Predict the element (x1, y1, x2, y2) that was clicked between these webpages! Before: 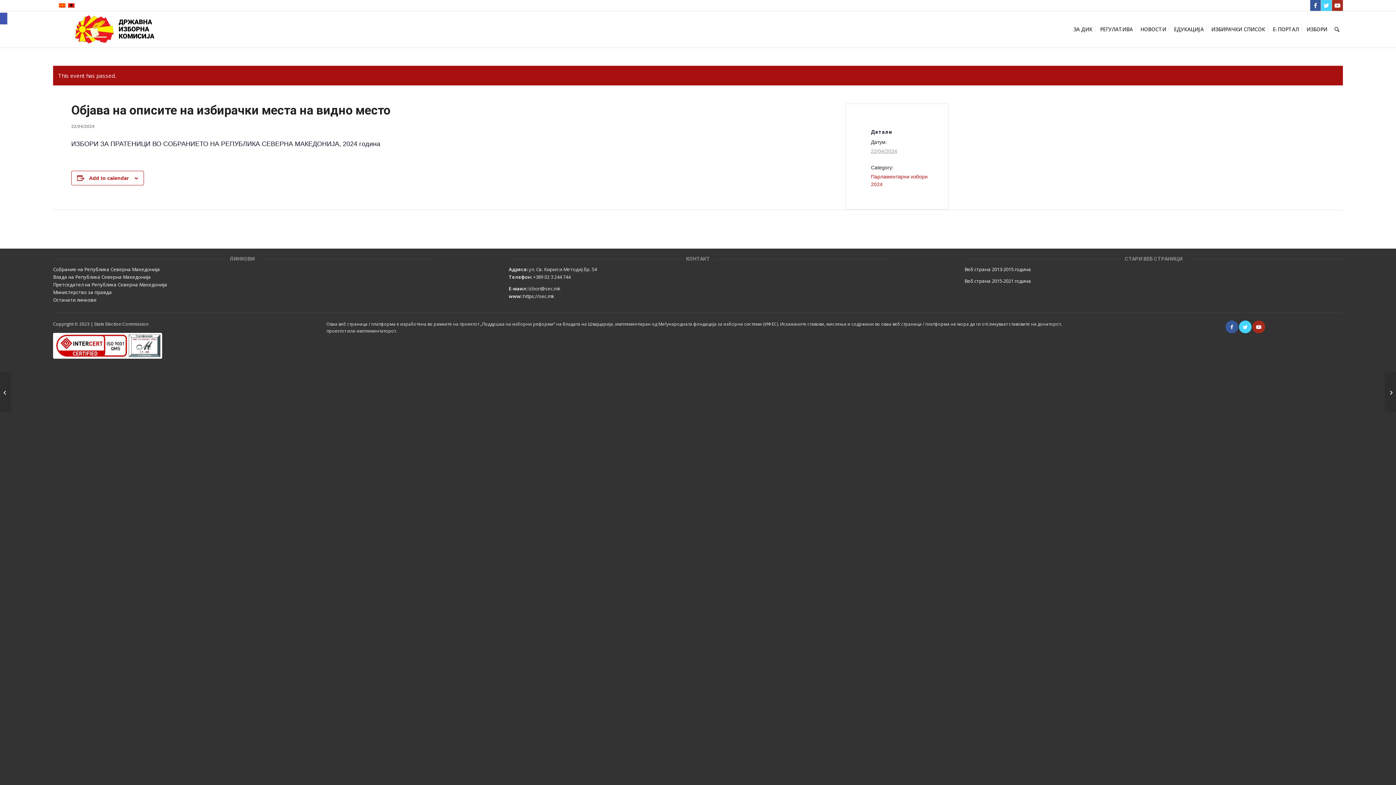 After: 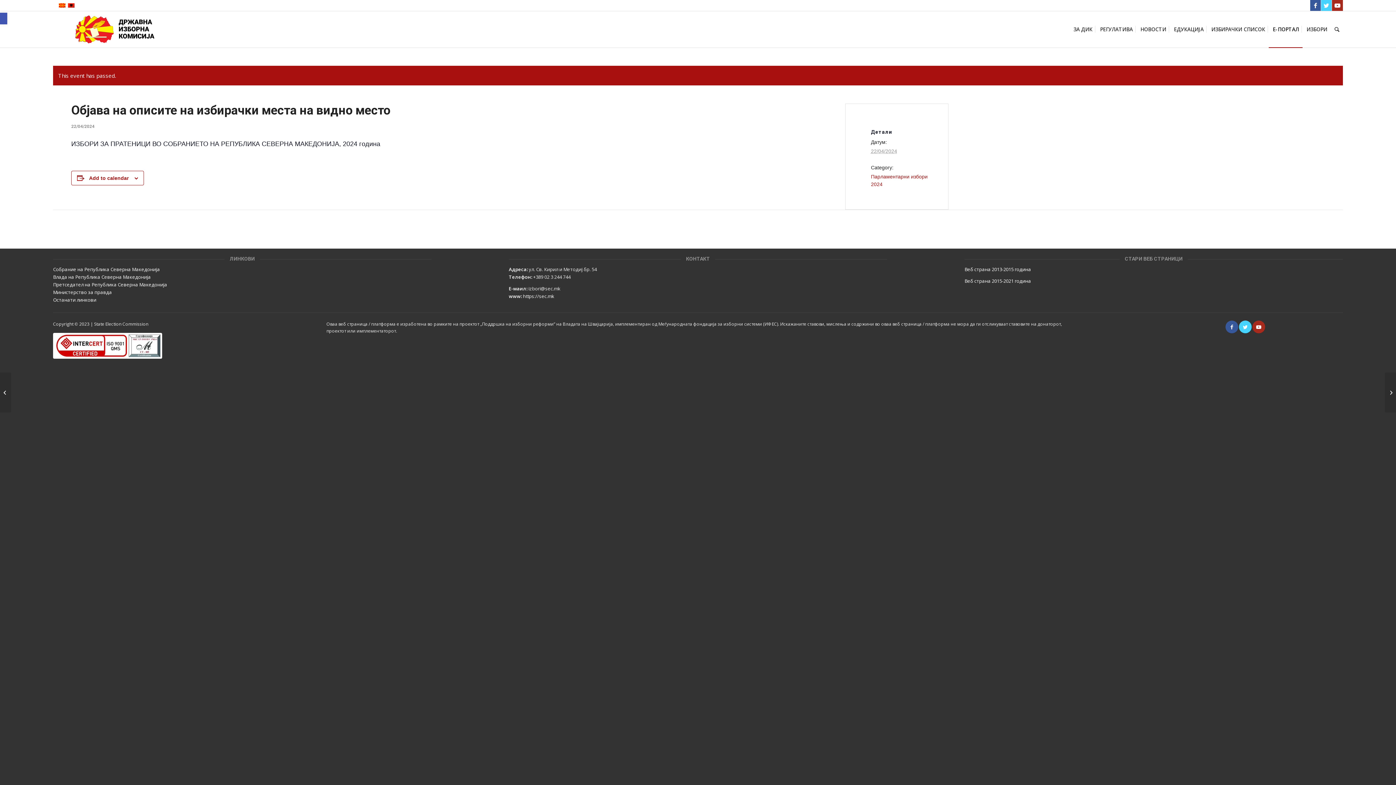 Action: label: Е-ПОРТАЛ bbox: (1269, 11, 1302, 47)